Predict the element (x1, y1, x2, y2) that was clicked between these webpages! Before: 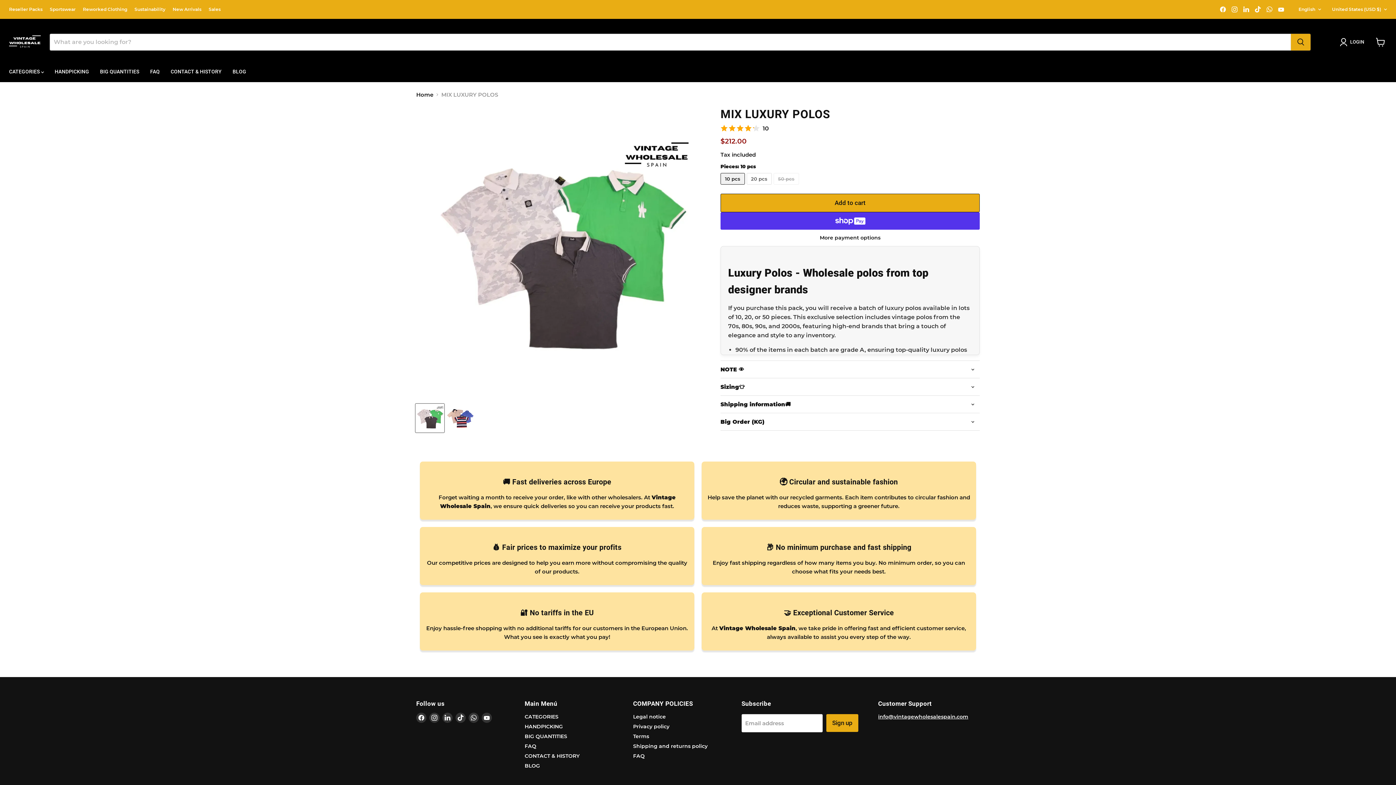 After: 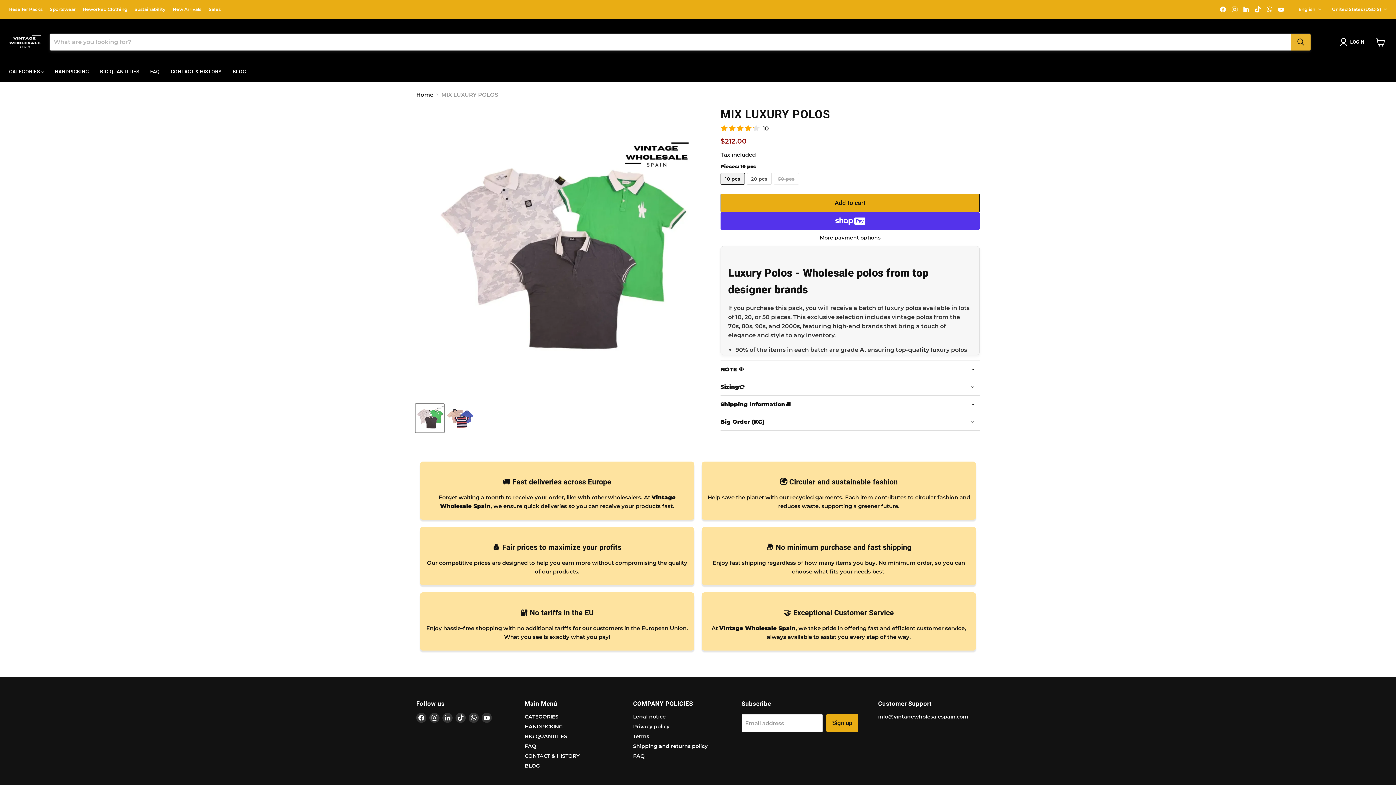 Action: label: Search bbox: (1291, 33, 1311, 50)